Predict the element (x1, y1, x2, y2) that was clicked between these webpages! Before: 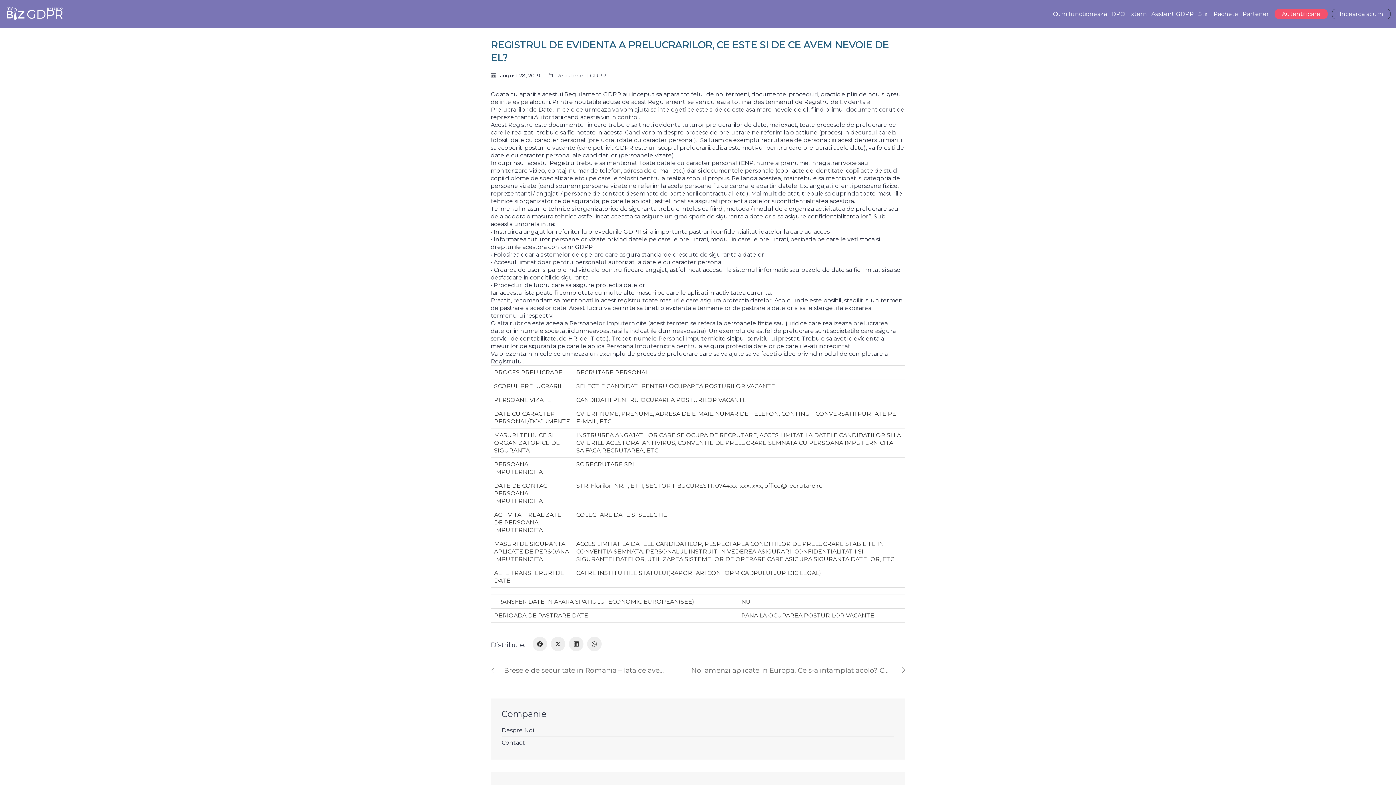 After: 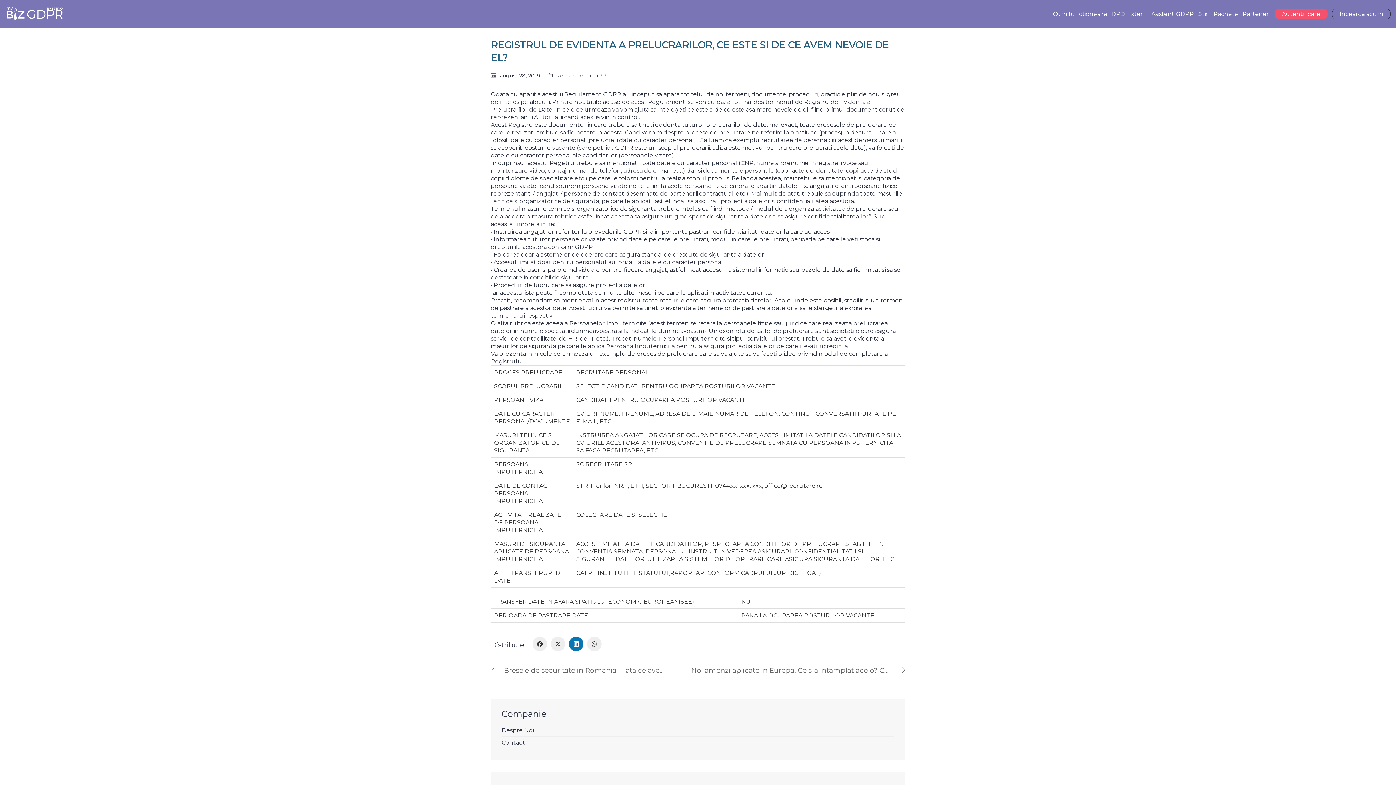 Action: bbox: (569, 637, 583, 651) label: LinkedIn